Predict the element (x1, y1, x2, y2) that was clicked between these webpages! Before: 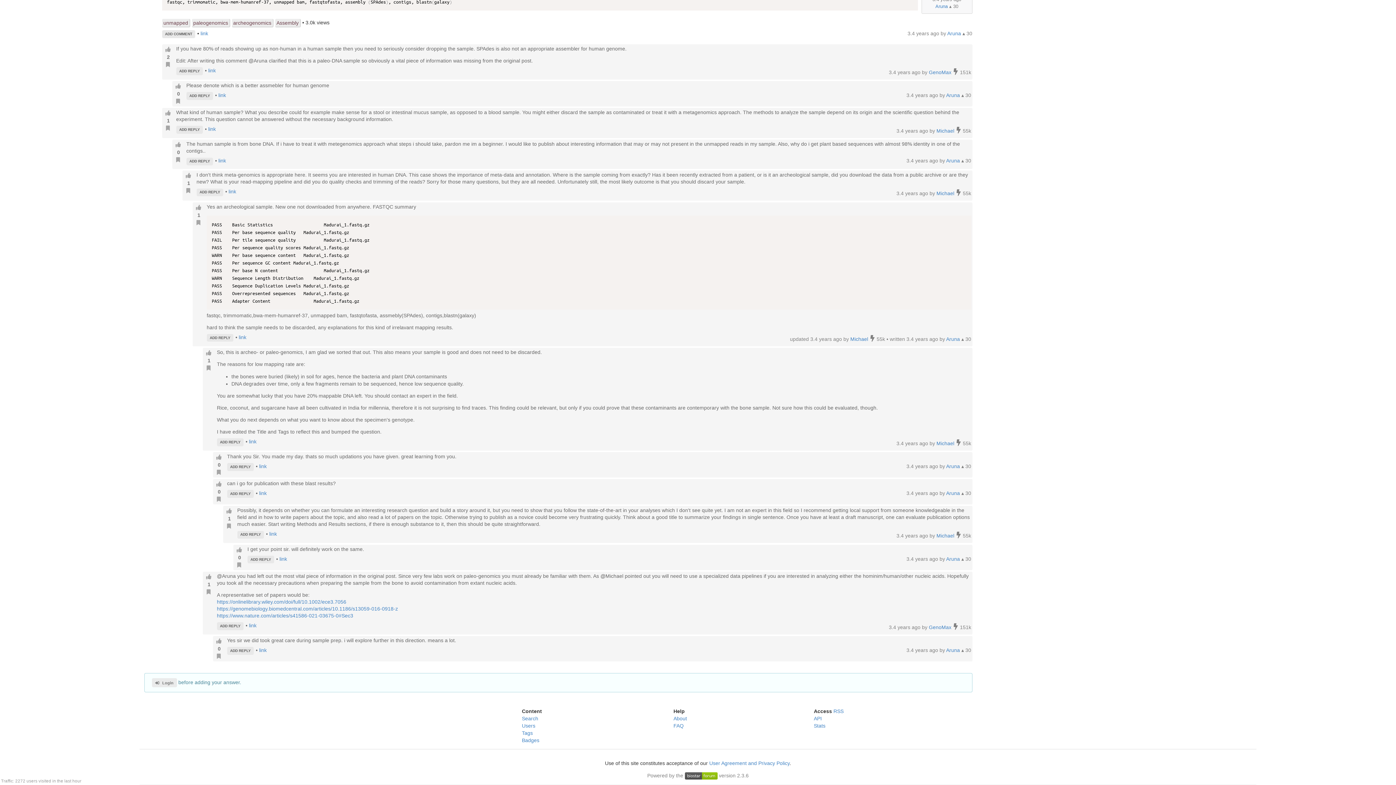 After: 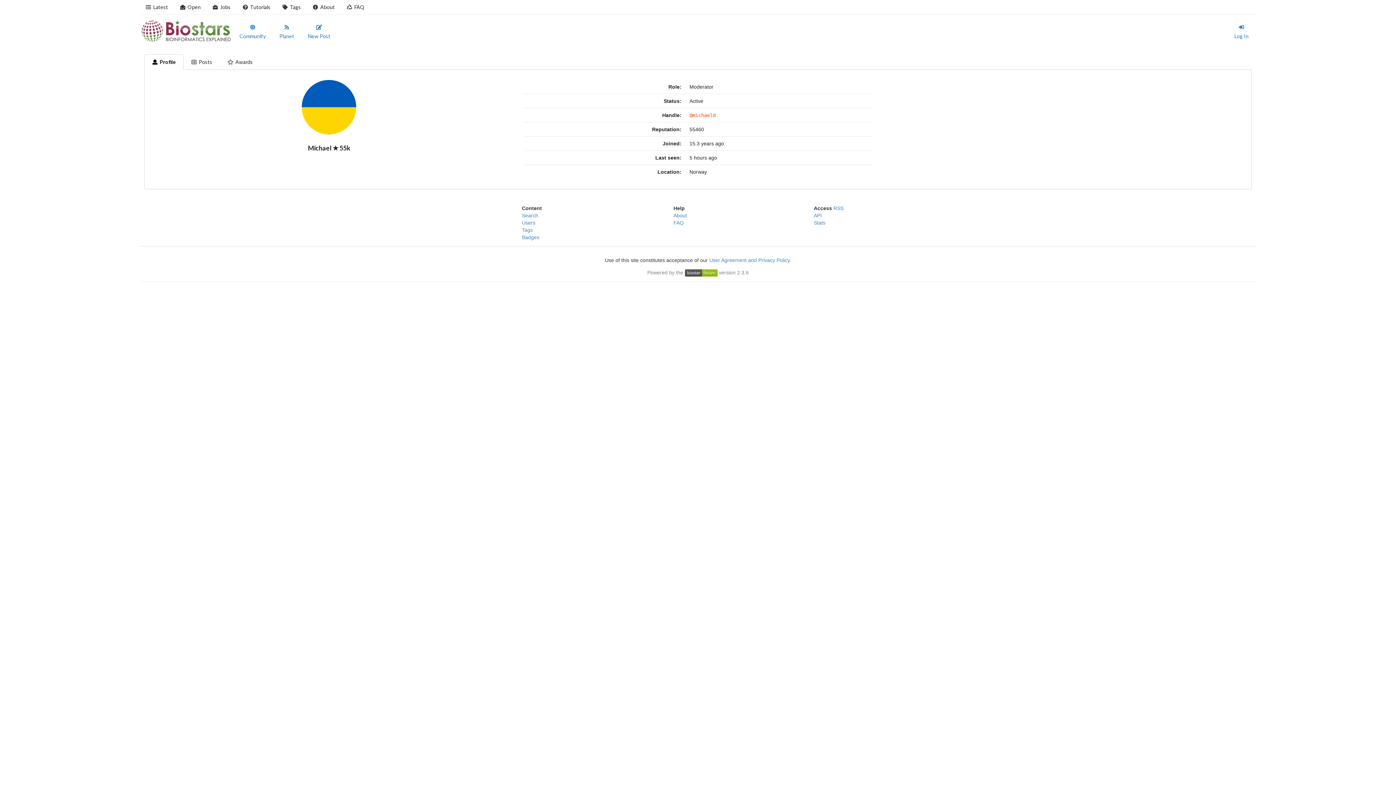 Action: label: Michael  bbox: (936, 190, 956, 196)